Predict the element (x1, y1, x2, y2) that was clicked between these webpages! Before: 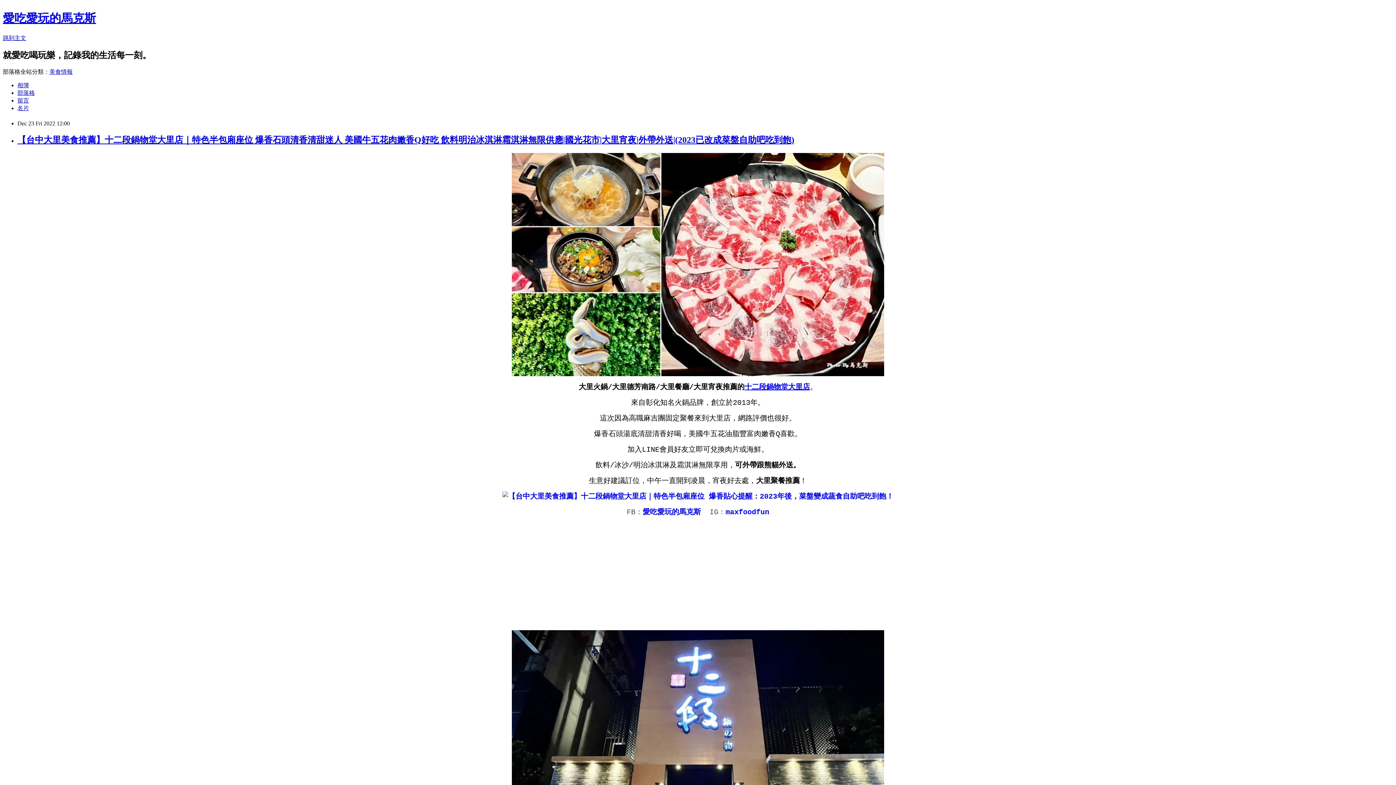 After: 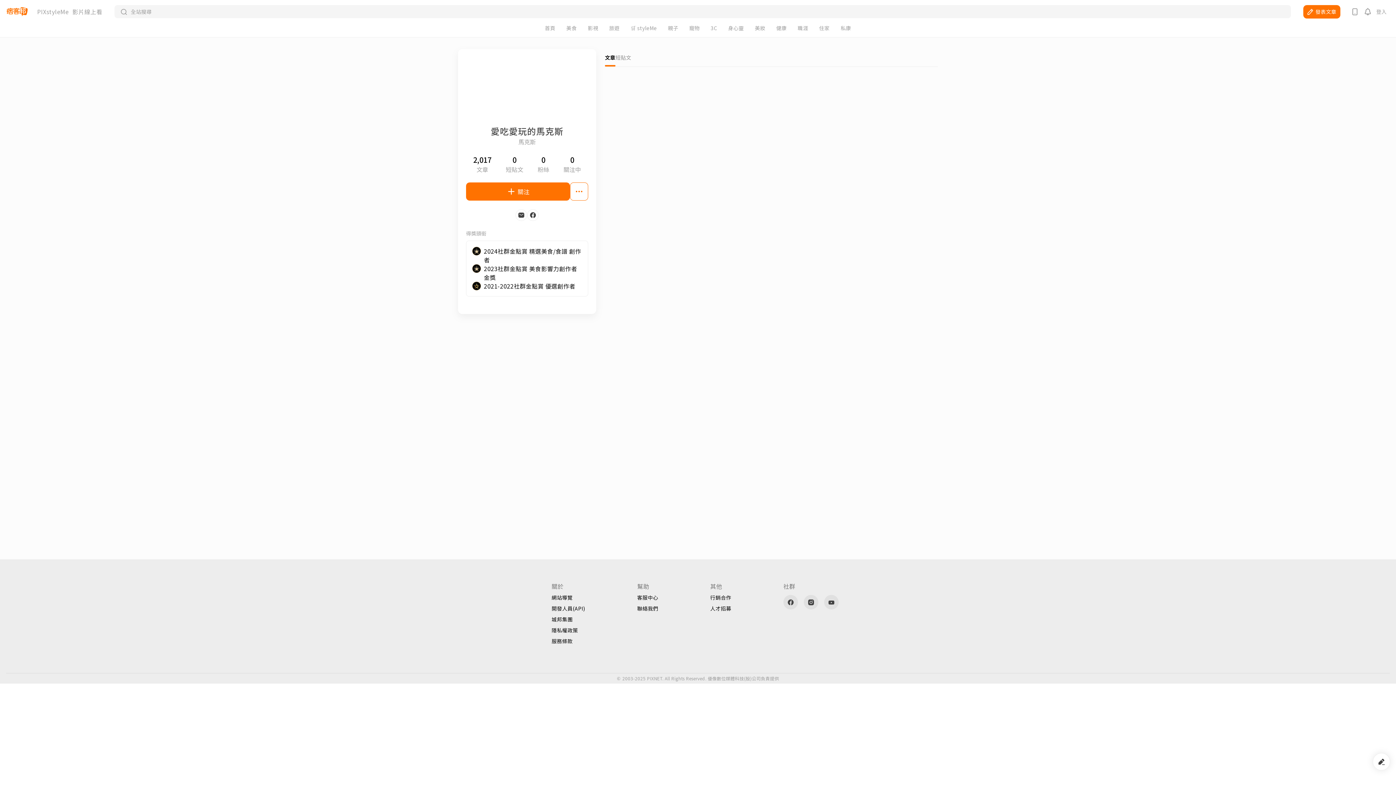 Action: bbox: (17, 104, 29, 111) label: 名片